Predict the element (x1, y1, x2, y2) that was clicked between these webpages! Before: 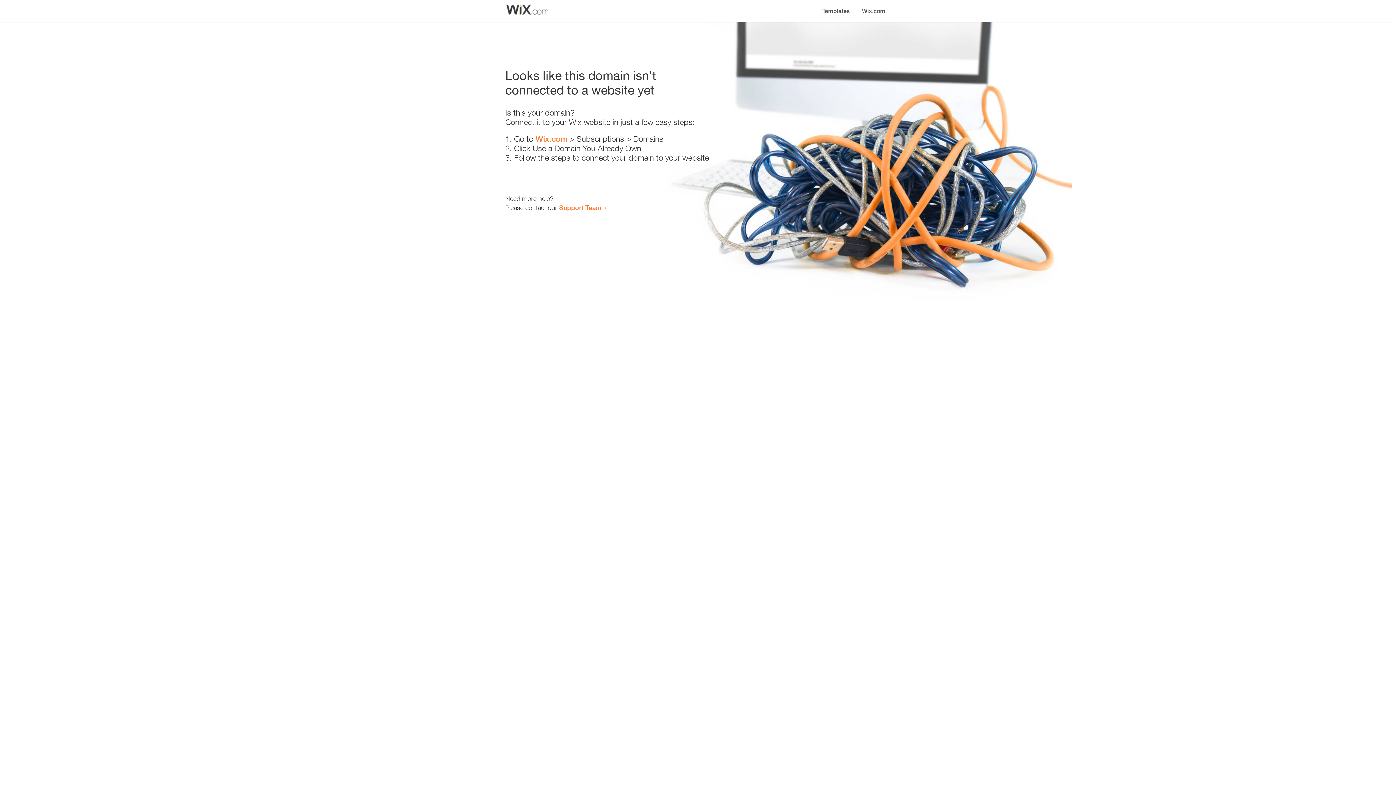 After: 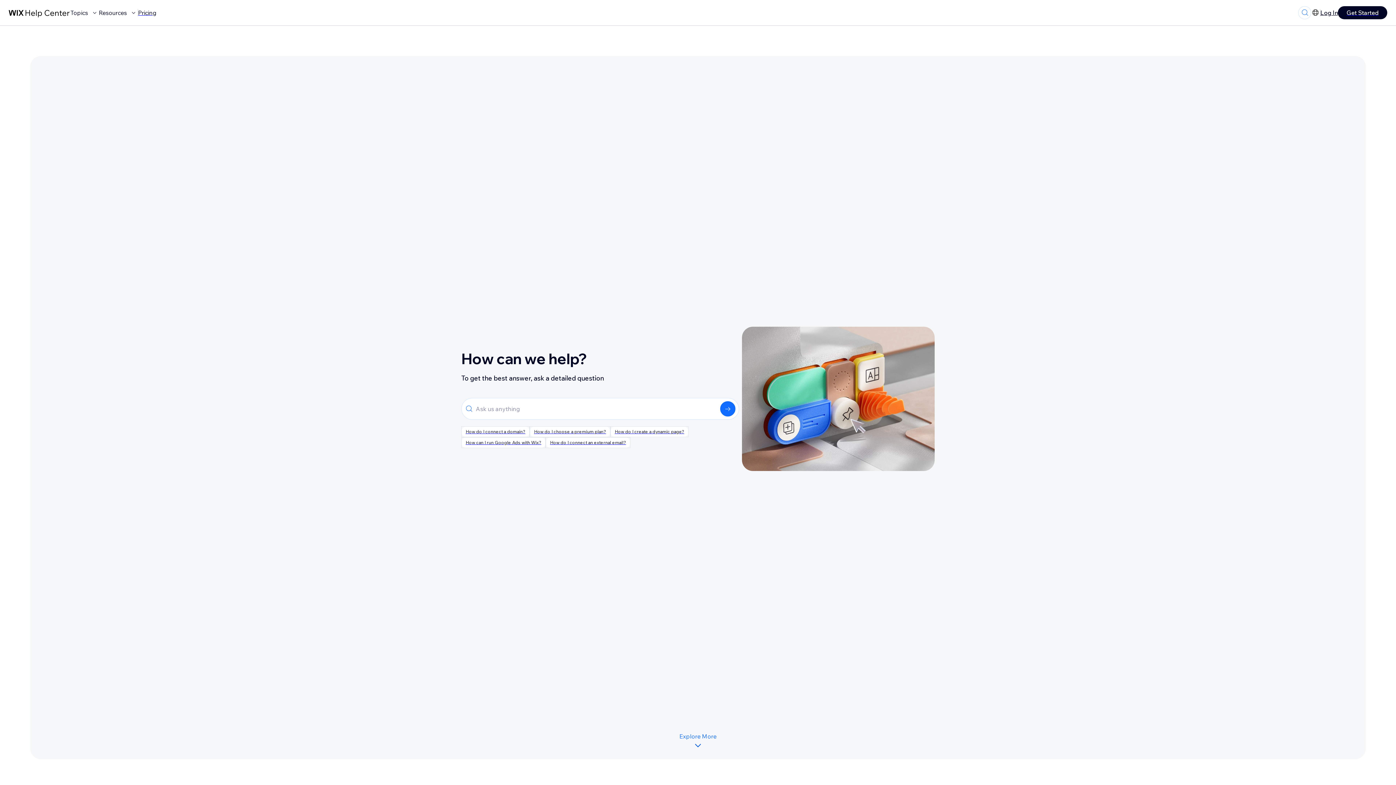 Action: label: Support Team bbox: (559, 203, 601, 211)